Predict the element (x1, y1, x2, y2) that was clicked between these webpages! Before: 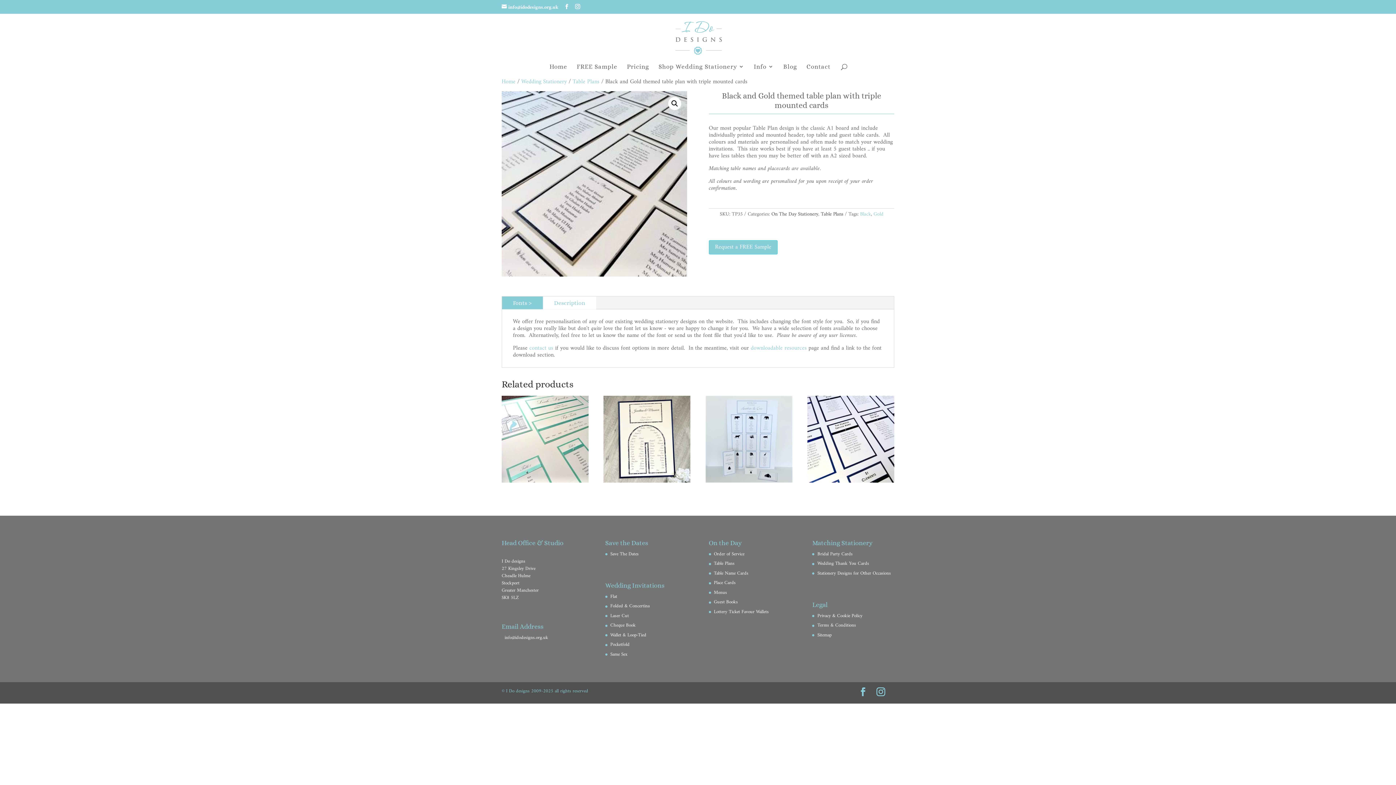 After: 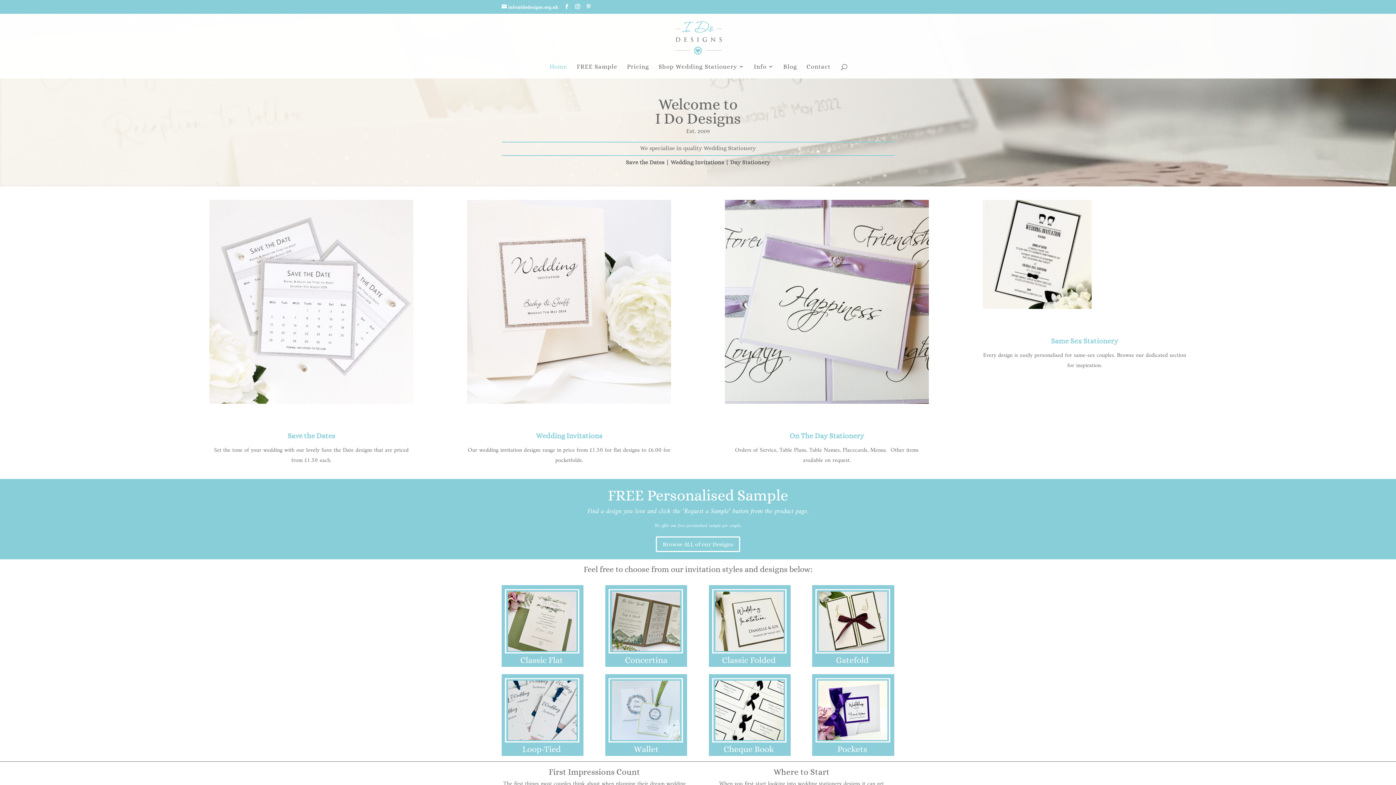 Action: label: Home bbox: (549, 63, 567, 78)